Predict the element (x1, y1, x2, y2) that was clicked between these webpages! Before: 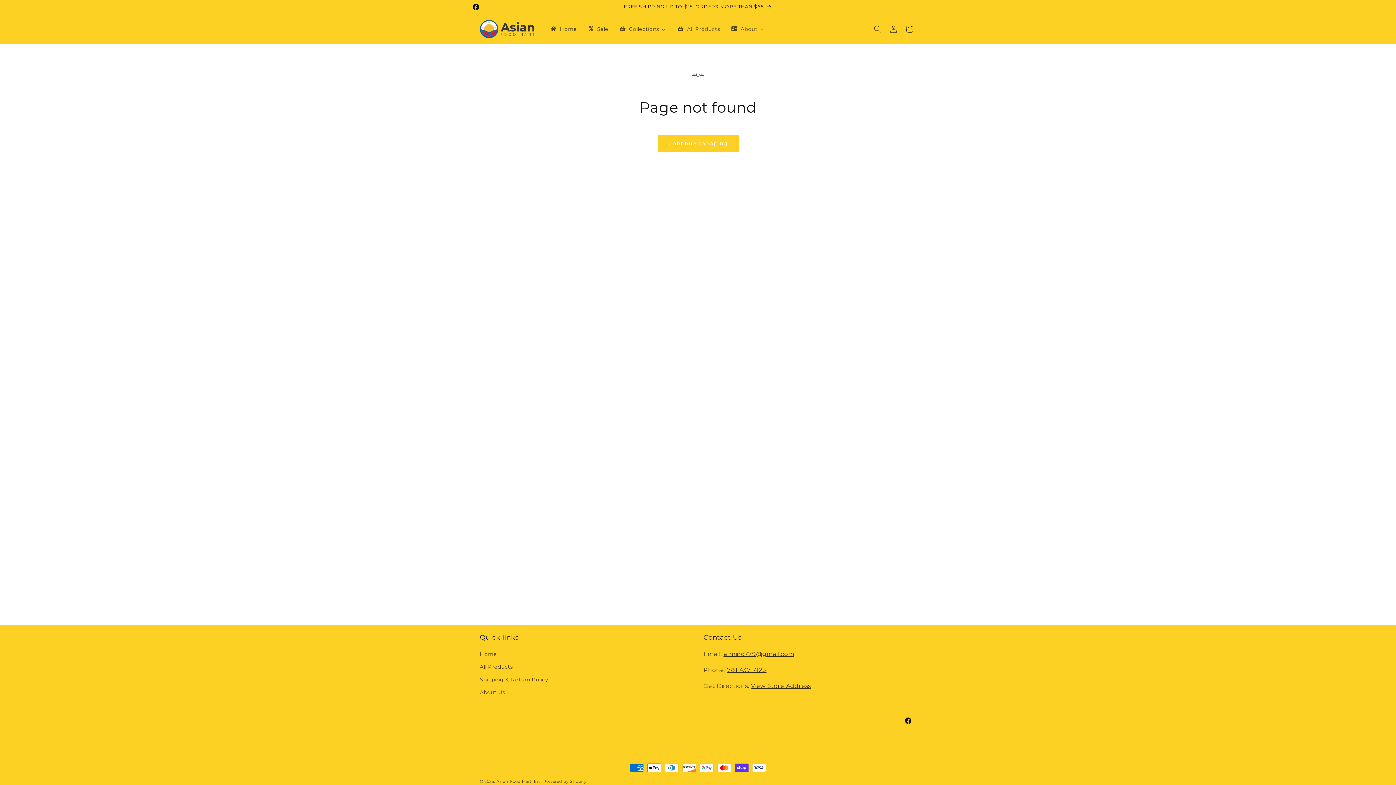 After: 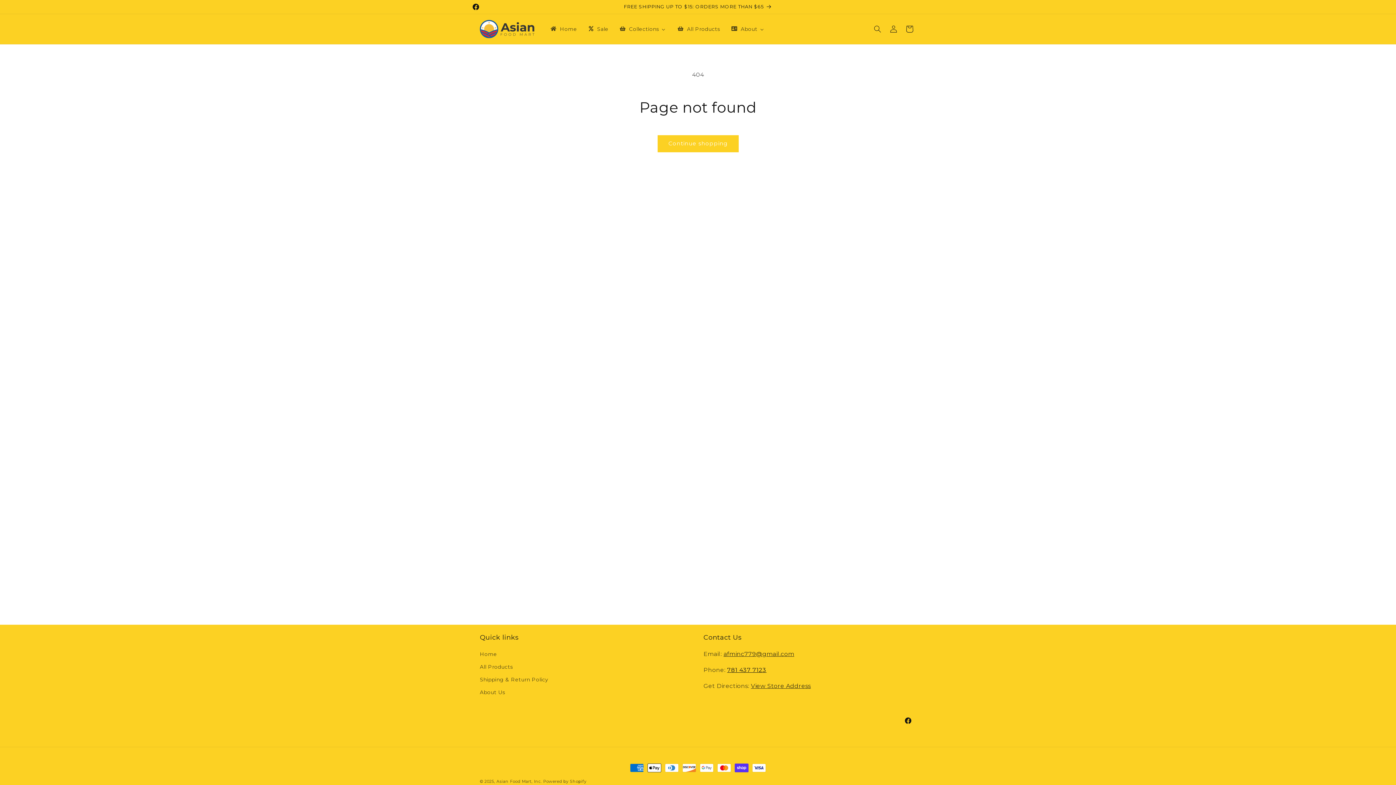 Action: label: 781 437 7123 bbox: (727, 666, 766, 673)